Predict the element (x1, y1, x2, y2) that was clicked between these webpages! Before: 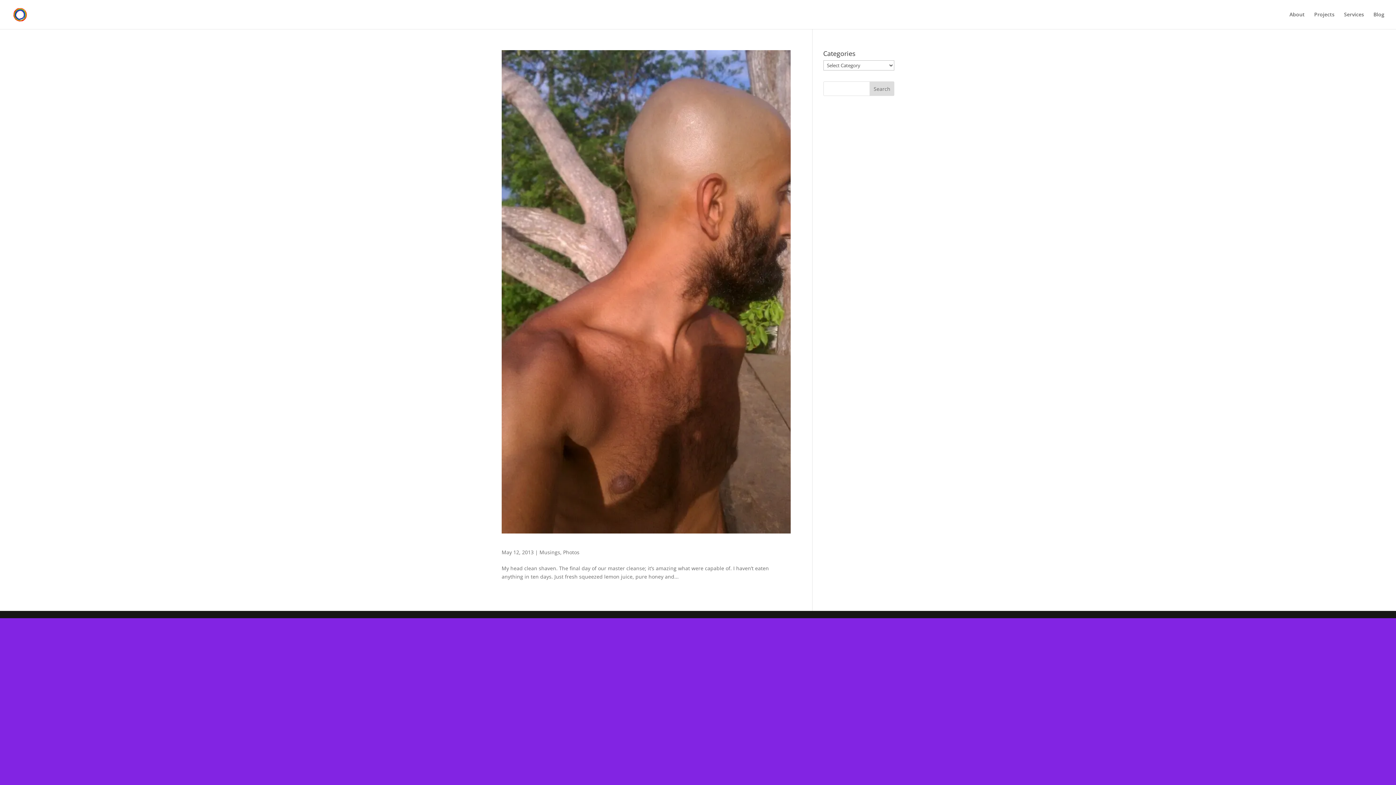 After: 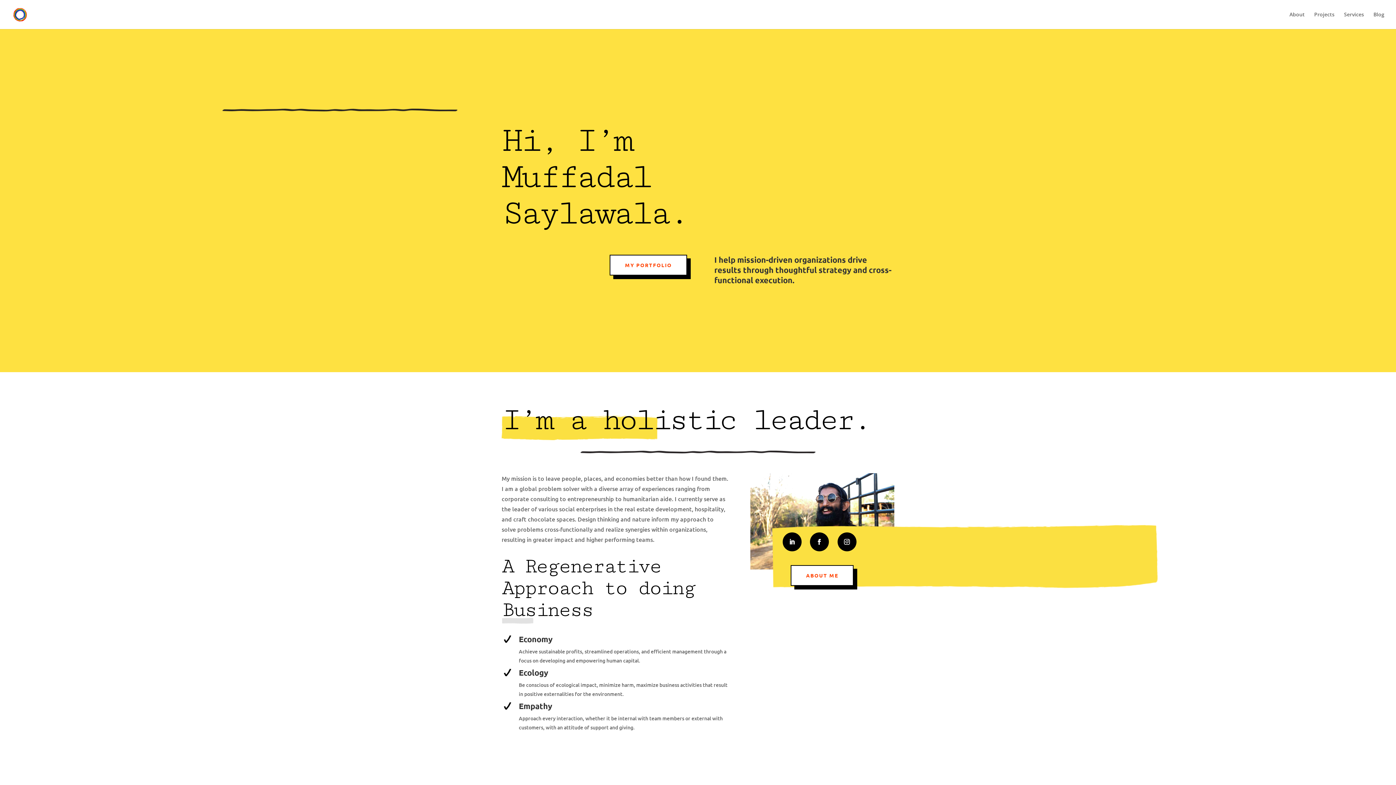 Action: bbox: (12, 10, 28, 17)